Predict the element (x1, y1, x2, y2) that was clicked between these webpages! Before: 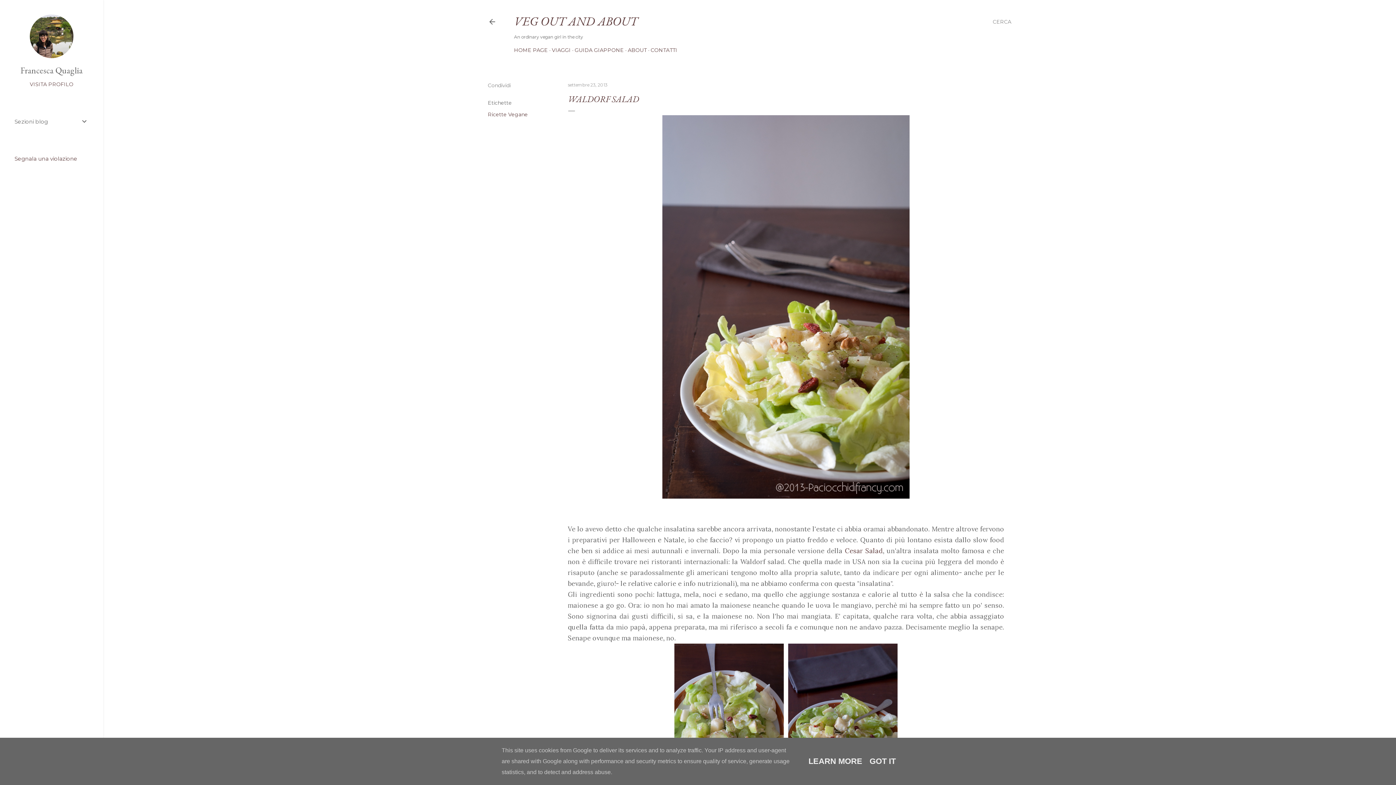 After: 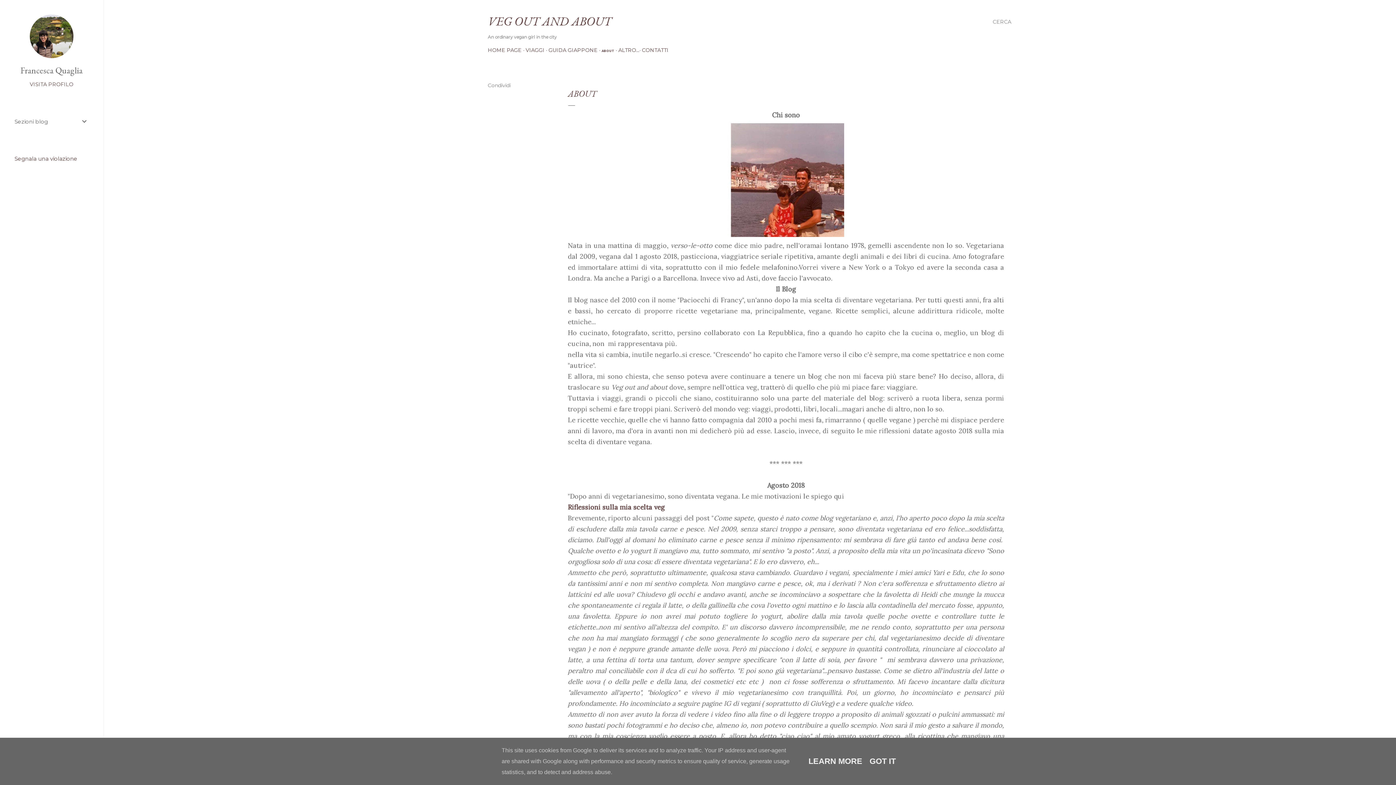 Action: bbox: (628, 46, 646, 53) label: ABOUT